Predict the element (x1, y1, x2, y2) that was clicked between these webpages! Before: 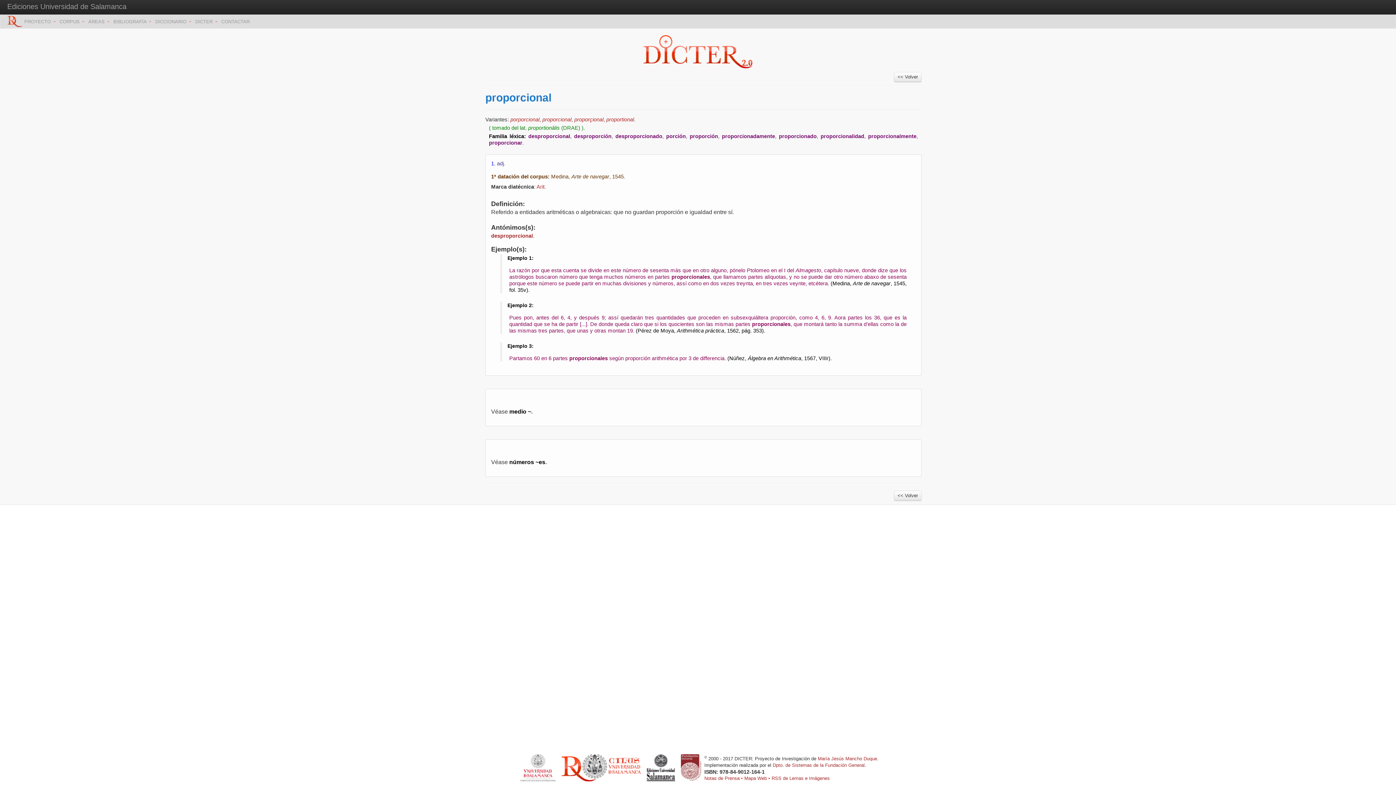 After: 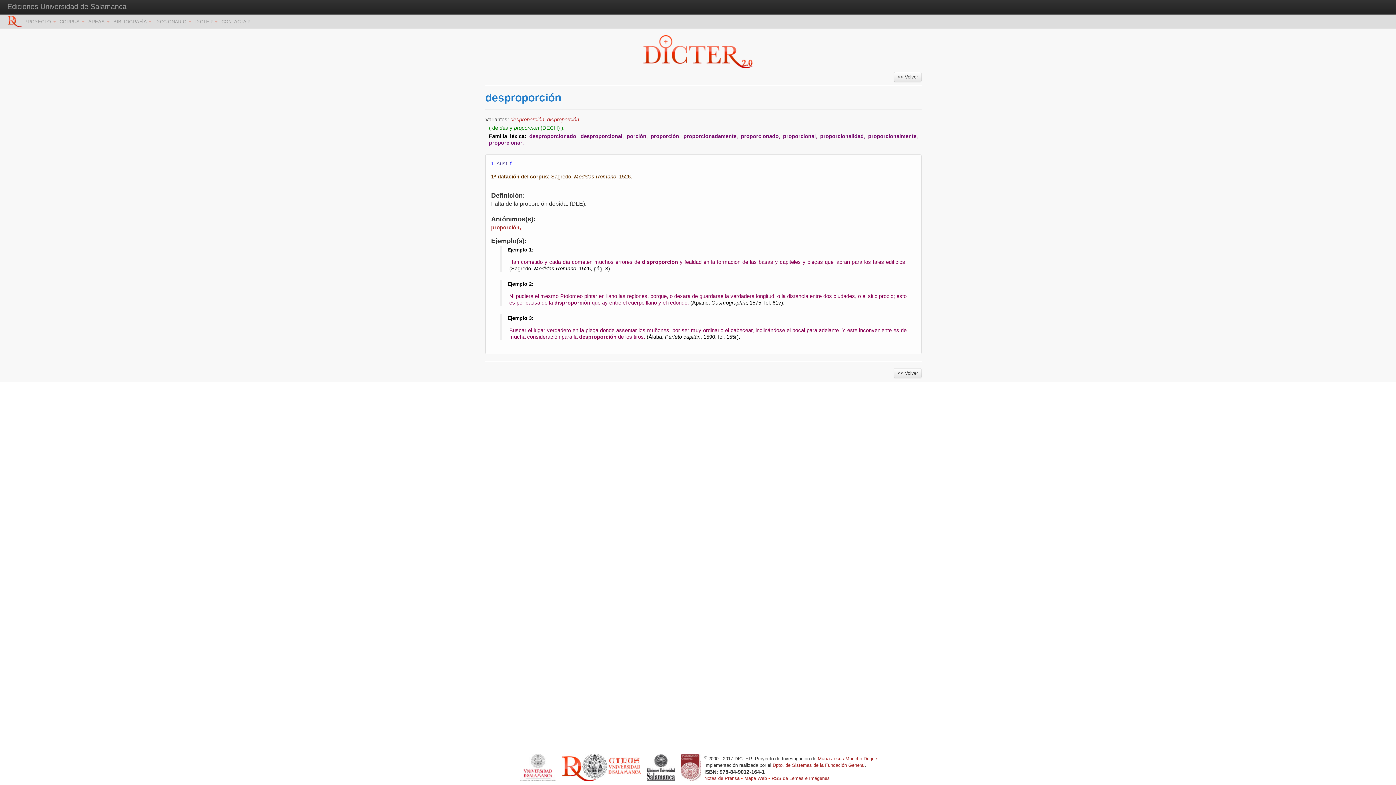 Action: label: desproporción bbox: (574, 133, 611, 139)